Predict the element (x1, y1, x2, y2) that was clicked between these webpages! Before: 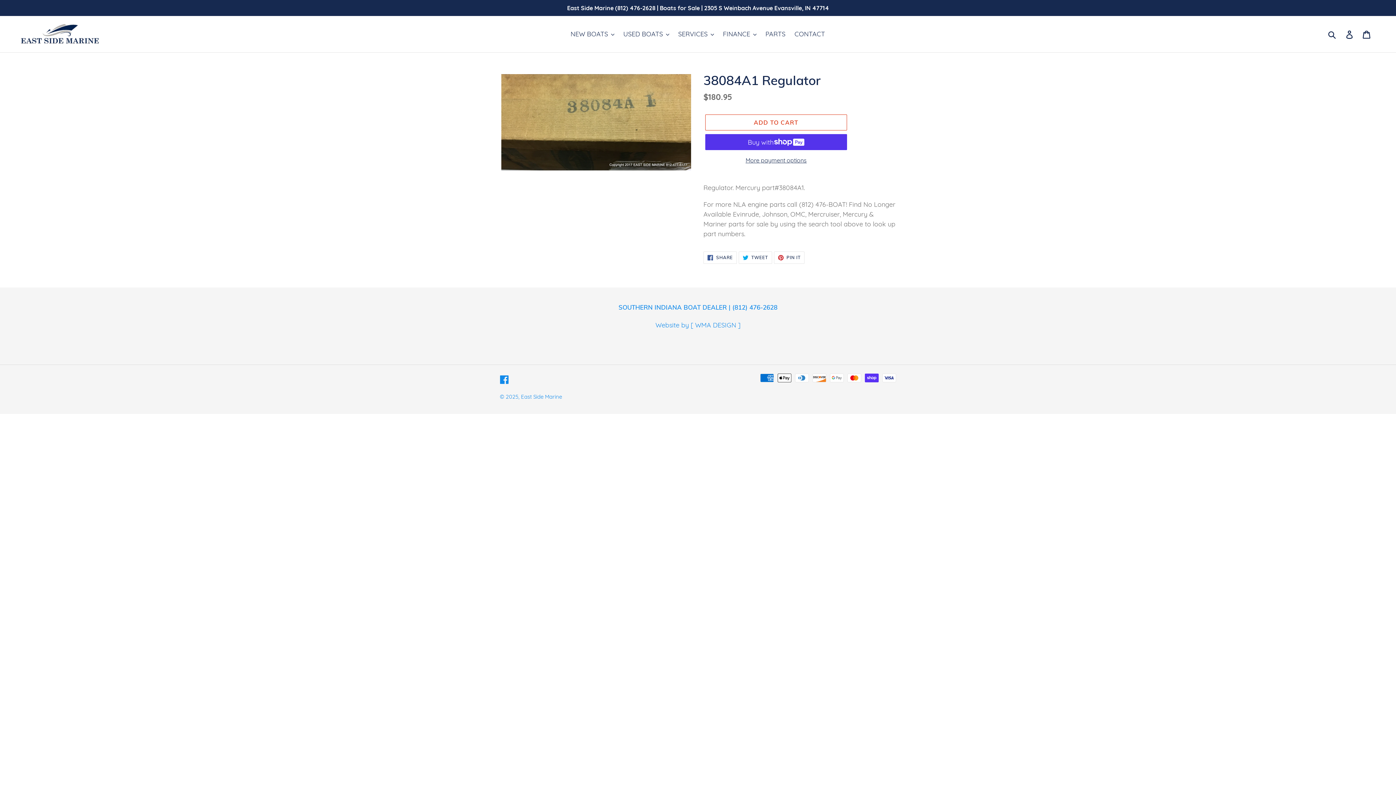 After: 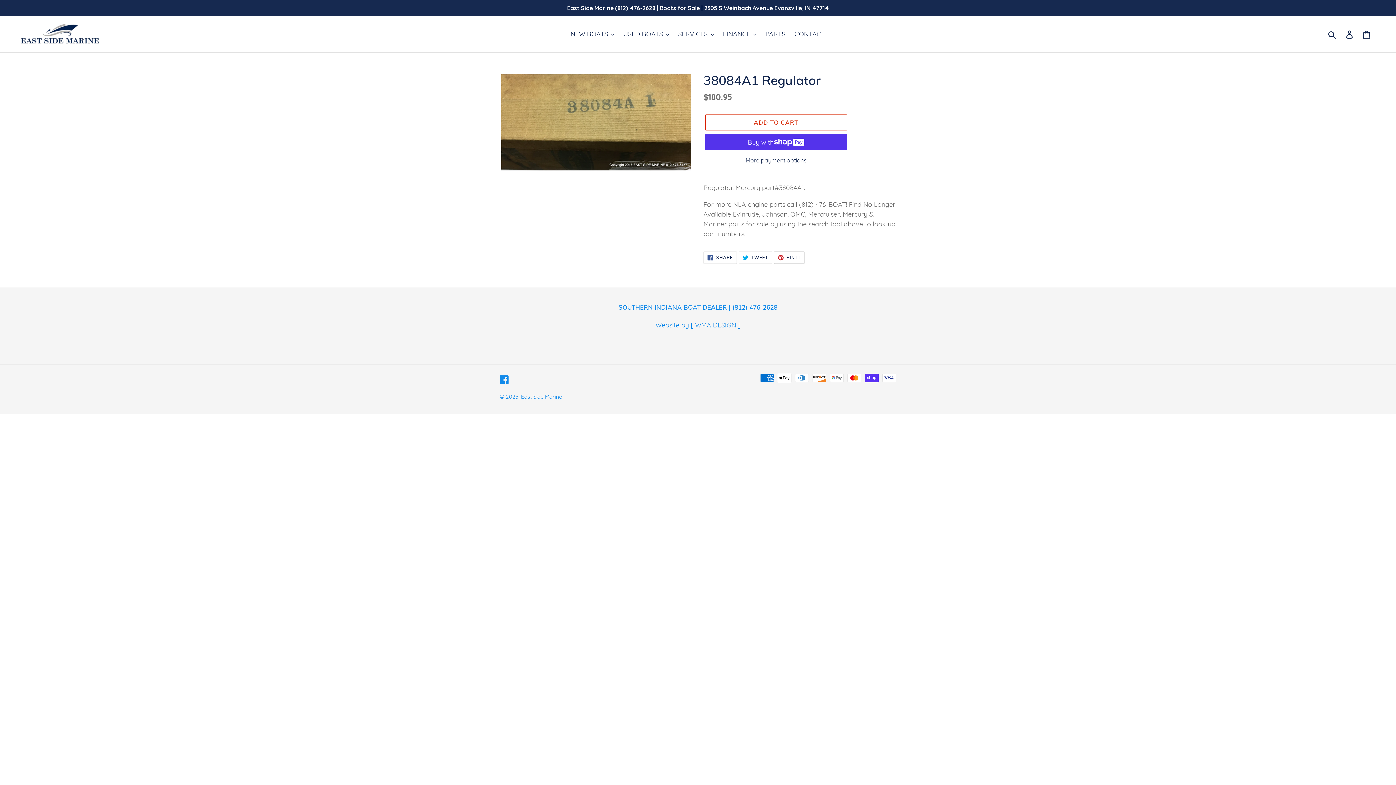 Action: bbox: (774, 251, 804, 264) label:  PIN IT
PIN ON PINTEREST